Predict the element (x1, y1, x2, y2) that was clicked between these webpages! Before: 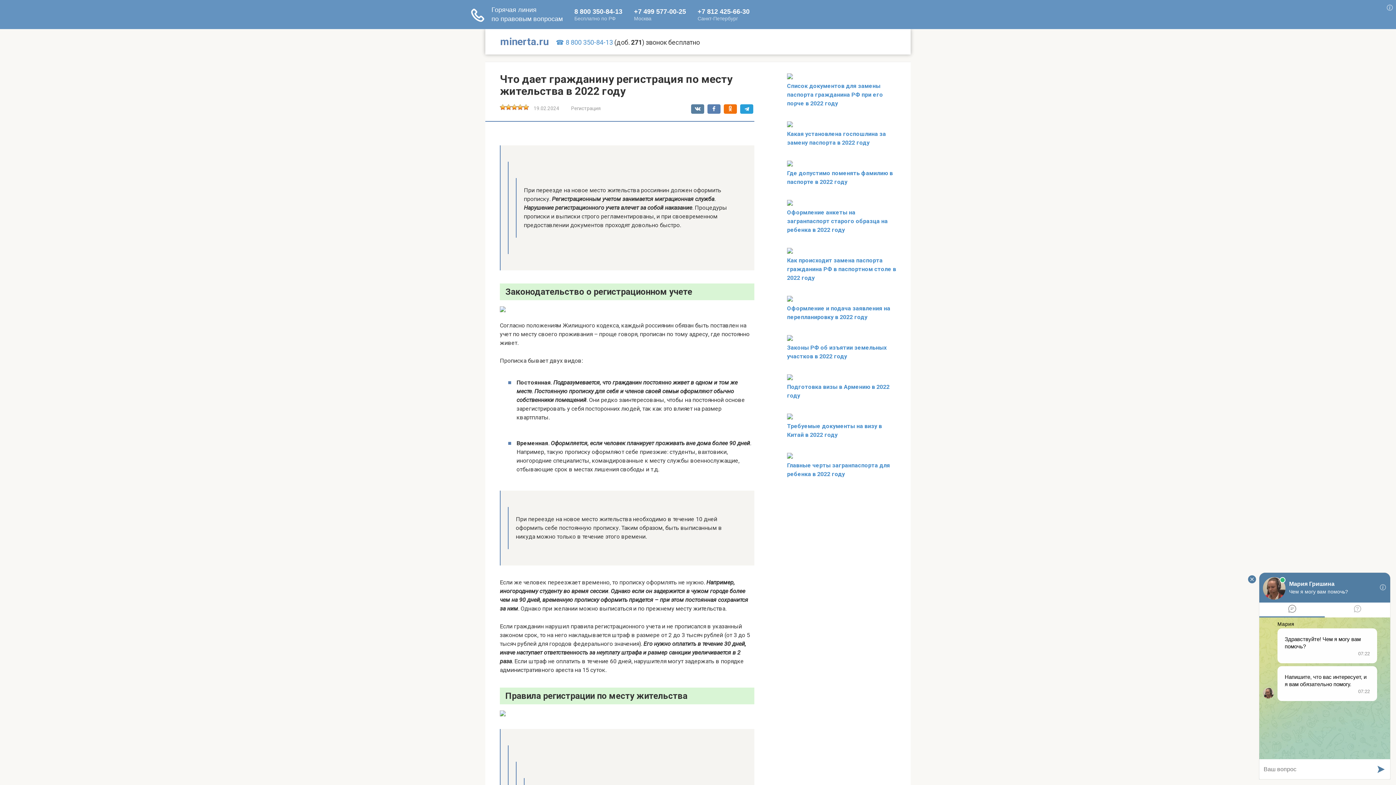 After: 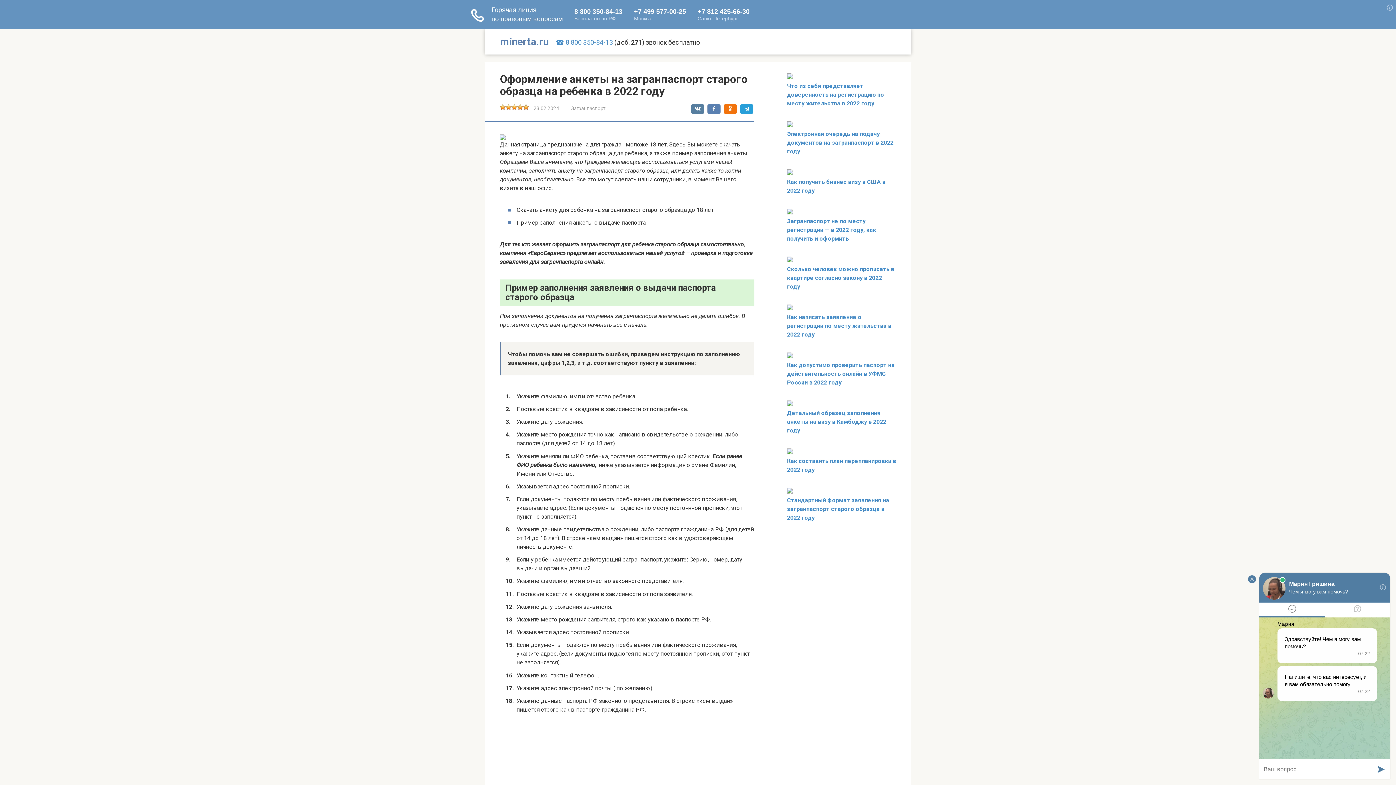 Action: bbox: (787, 209, 888, 233) label: Оформление анкеты на загранпаспорт старого образца на ребенка в 2022 году